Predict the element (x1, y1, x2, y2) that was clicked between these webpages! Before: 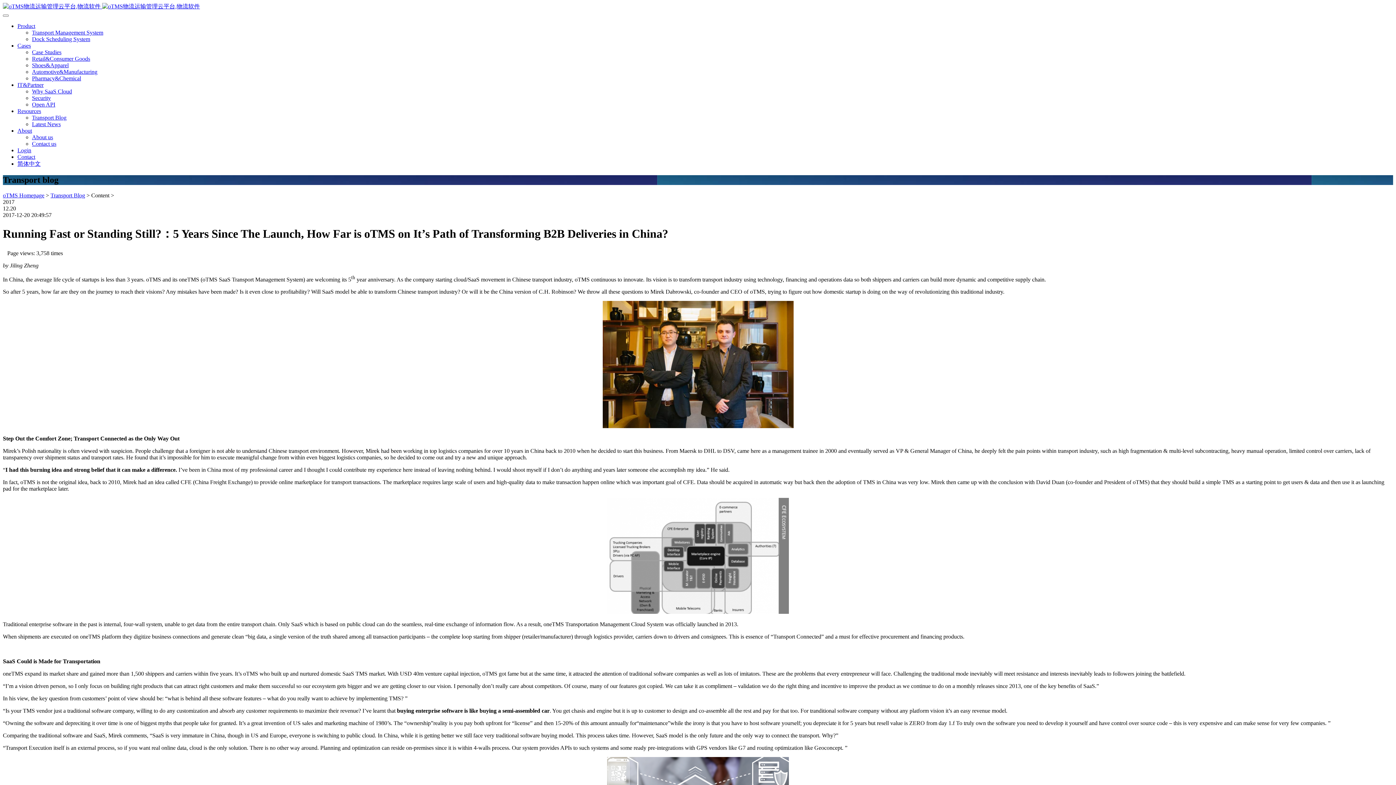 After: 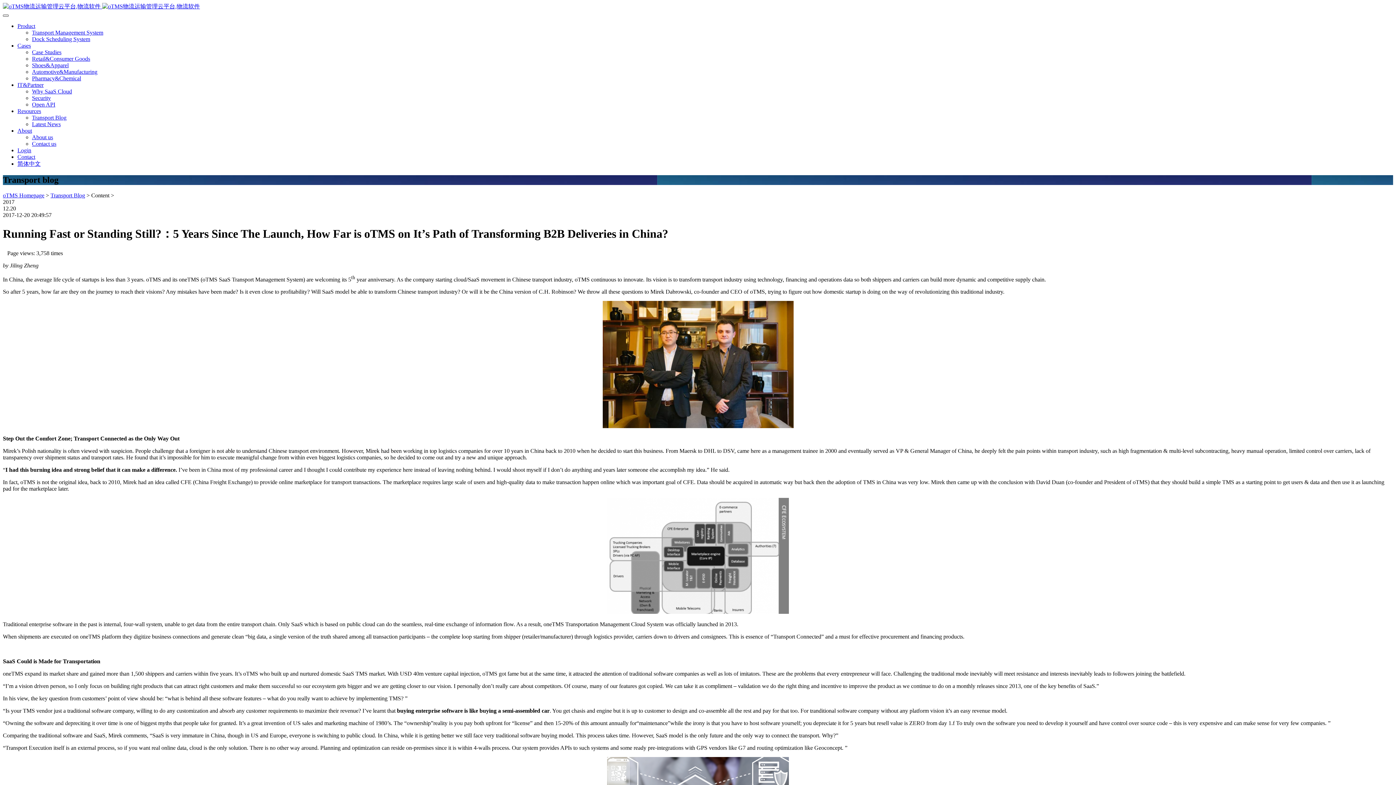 Action: bbox: (2, 14, 8, 16)